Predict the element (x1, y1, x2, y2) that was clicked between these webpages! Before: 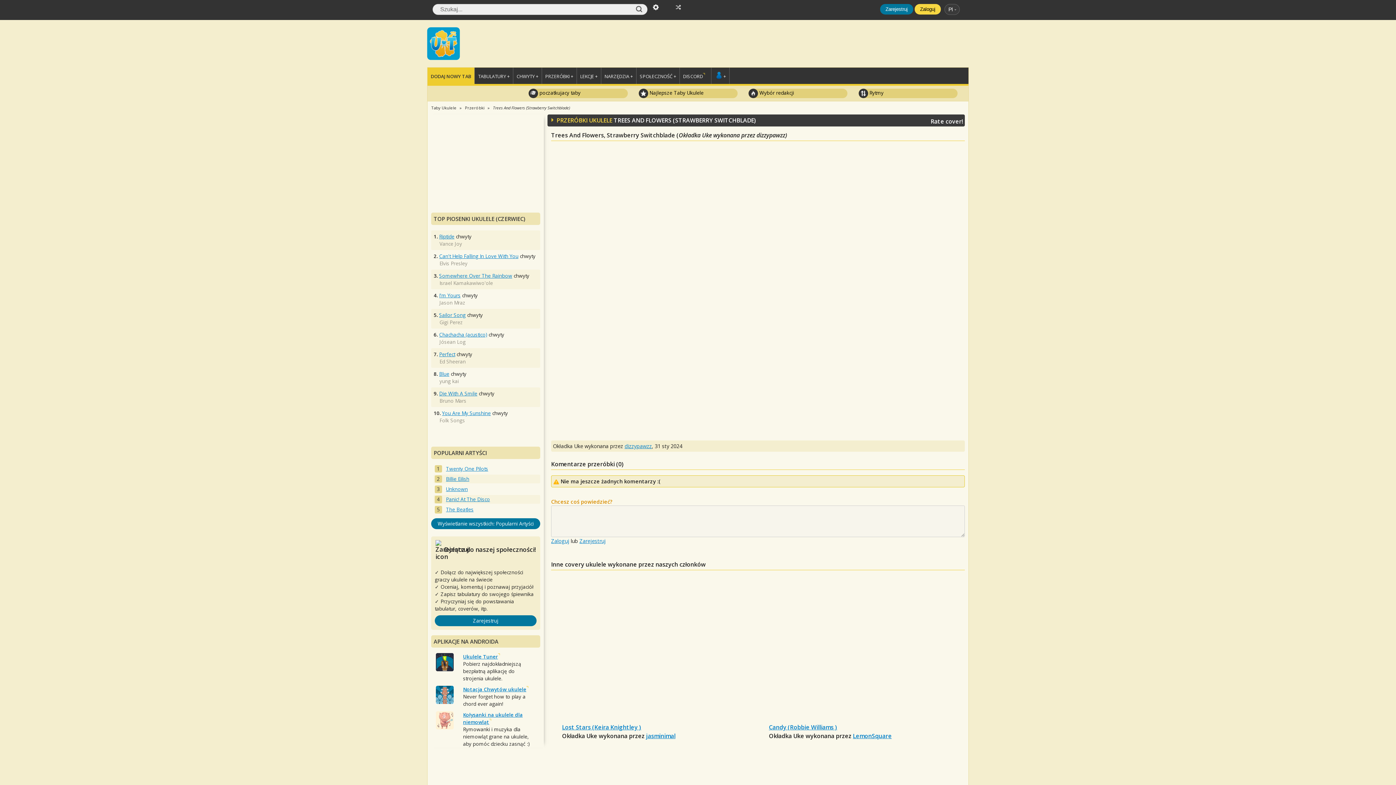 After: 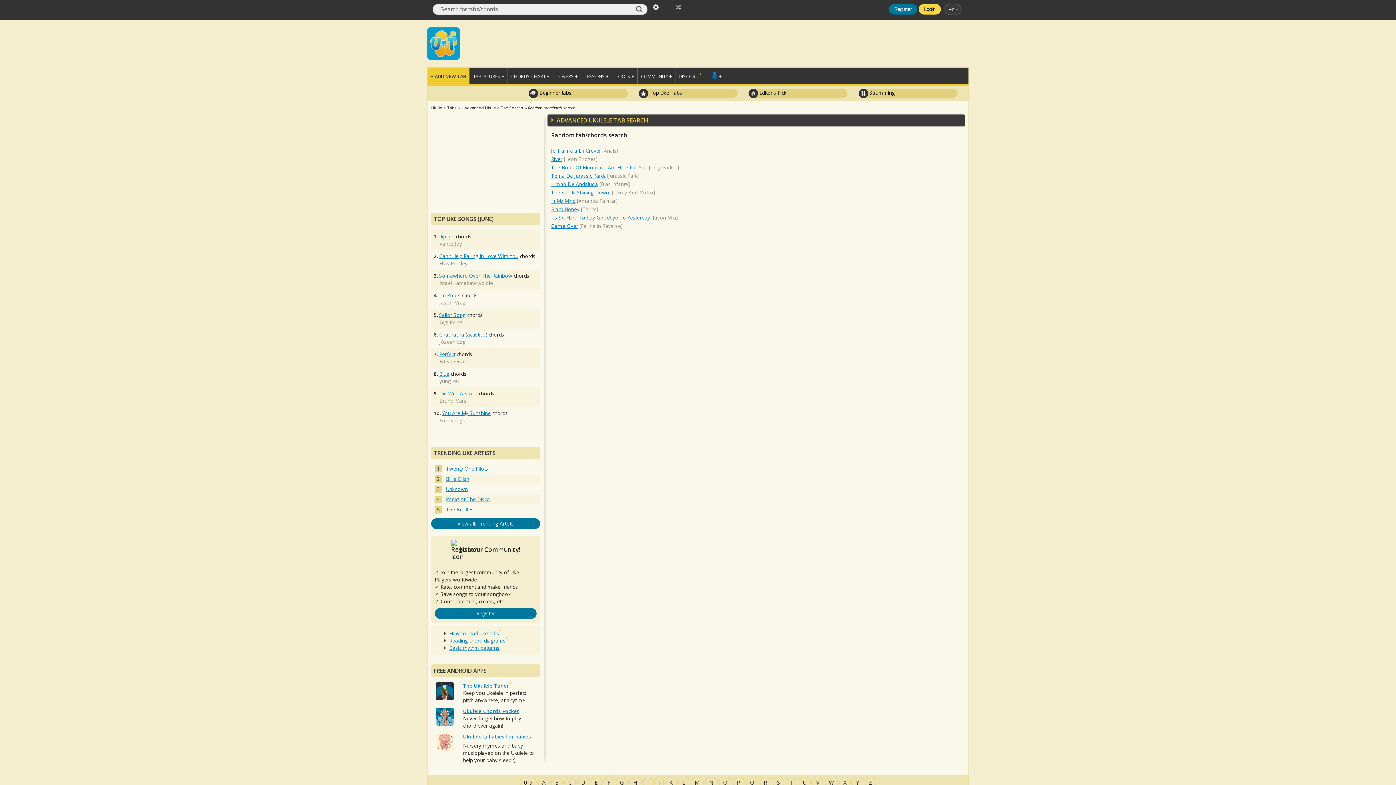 Action: bbox: (675, 2, 681, 10)